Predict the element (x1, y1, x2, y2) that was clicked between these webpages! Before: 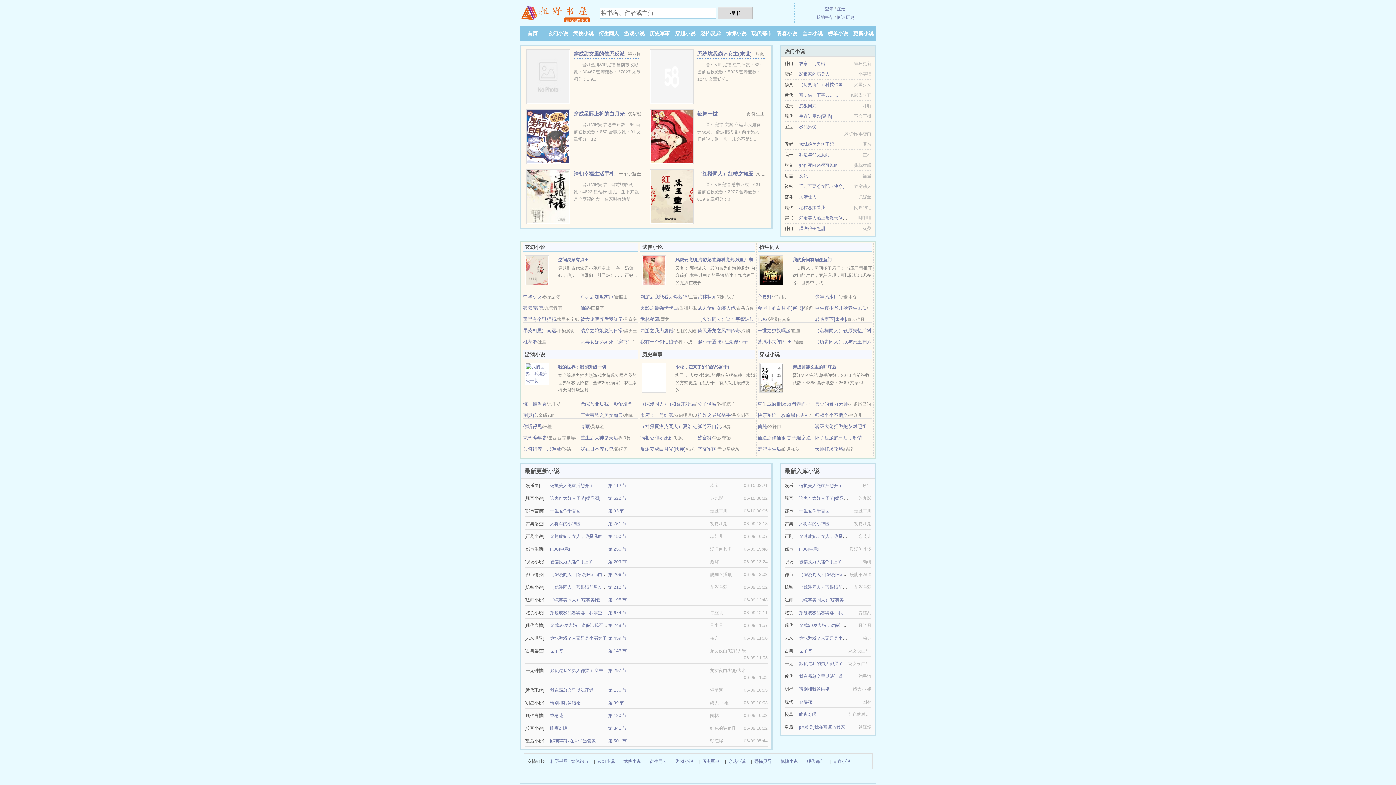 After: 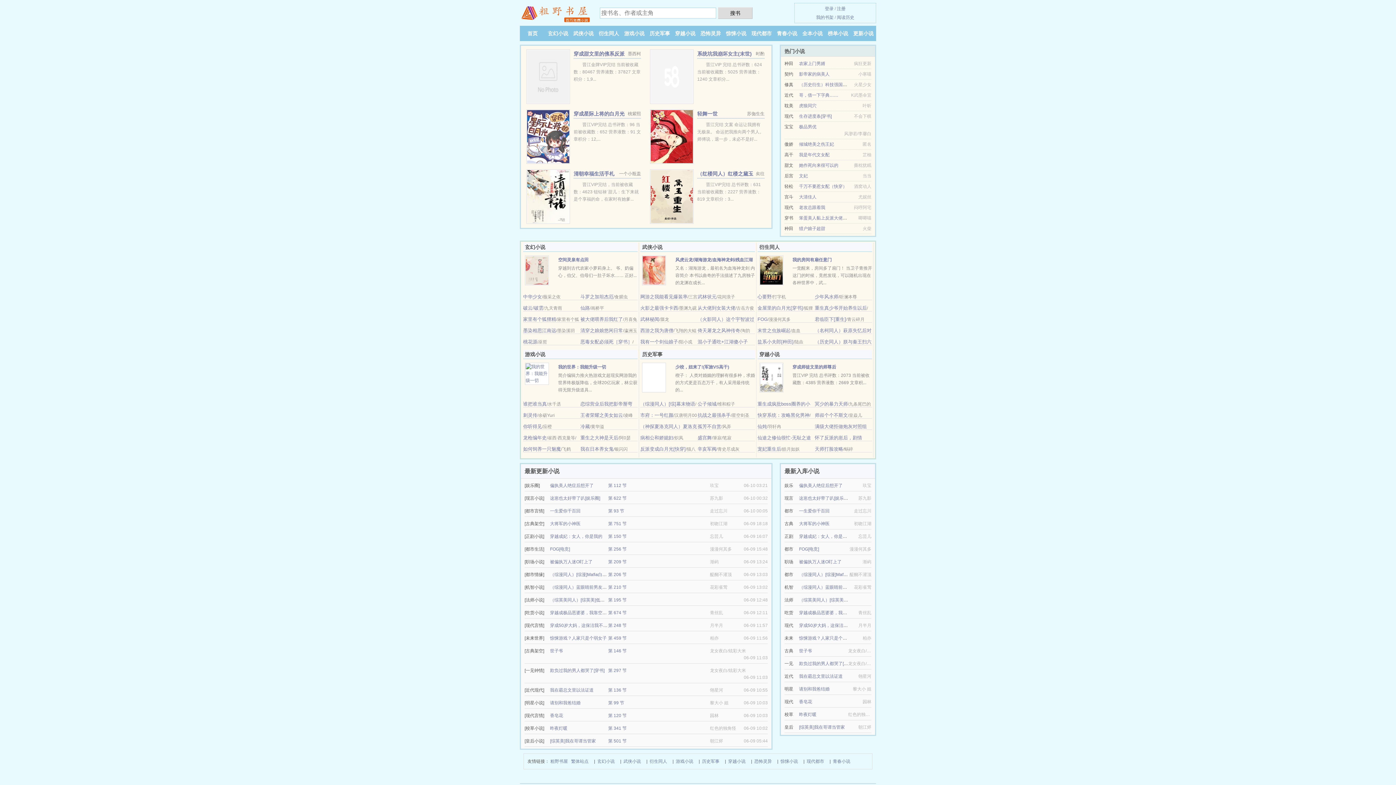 Action: label: 西游之我为唐僧 bbox: (640, 328, 673, 333)